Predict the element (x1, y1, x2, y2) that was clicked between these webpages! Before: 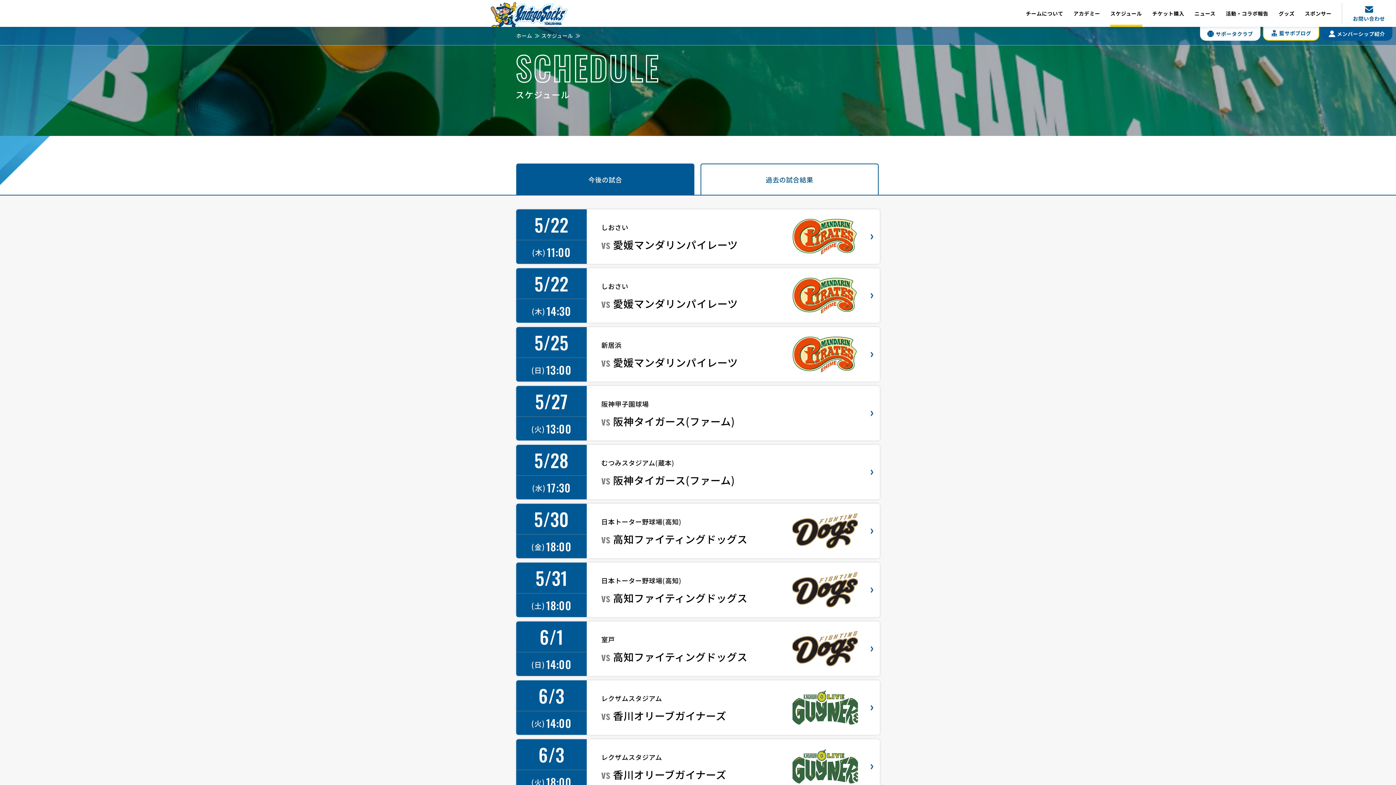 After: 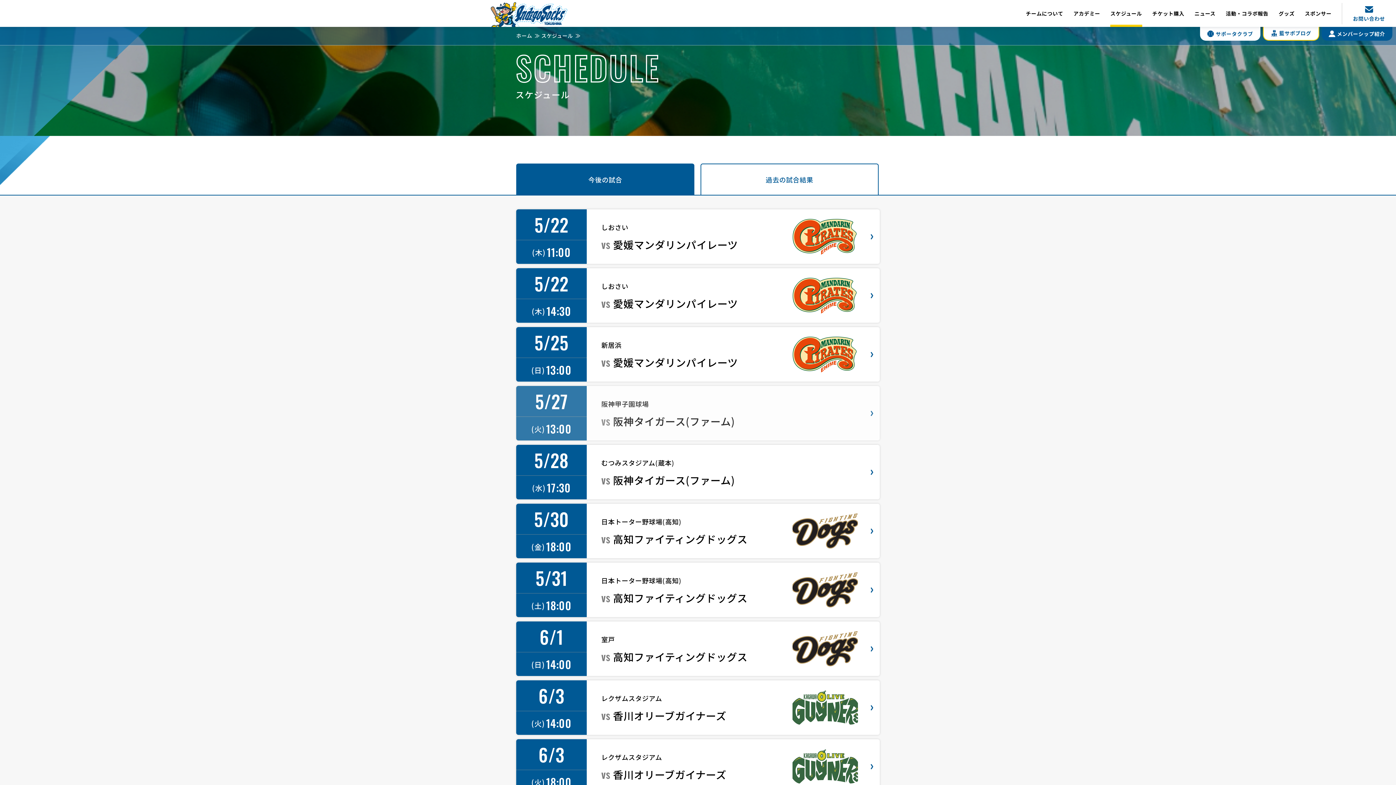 Action: label: 5/27

(火)13:00

阪神甲子園球場

vs阪神タイガース(ファーム) bbox: (516, 386, 880, 440)